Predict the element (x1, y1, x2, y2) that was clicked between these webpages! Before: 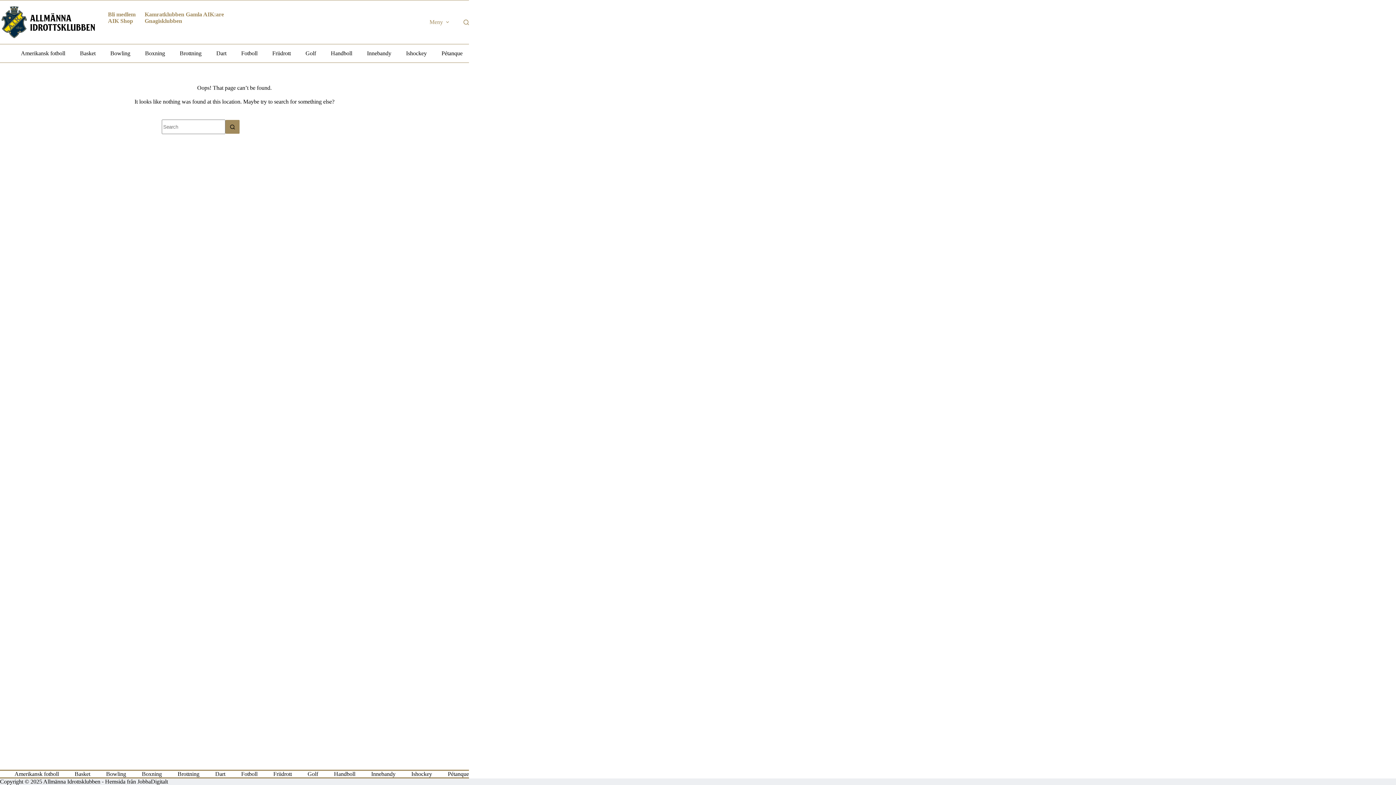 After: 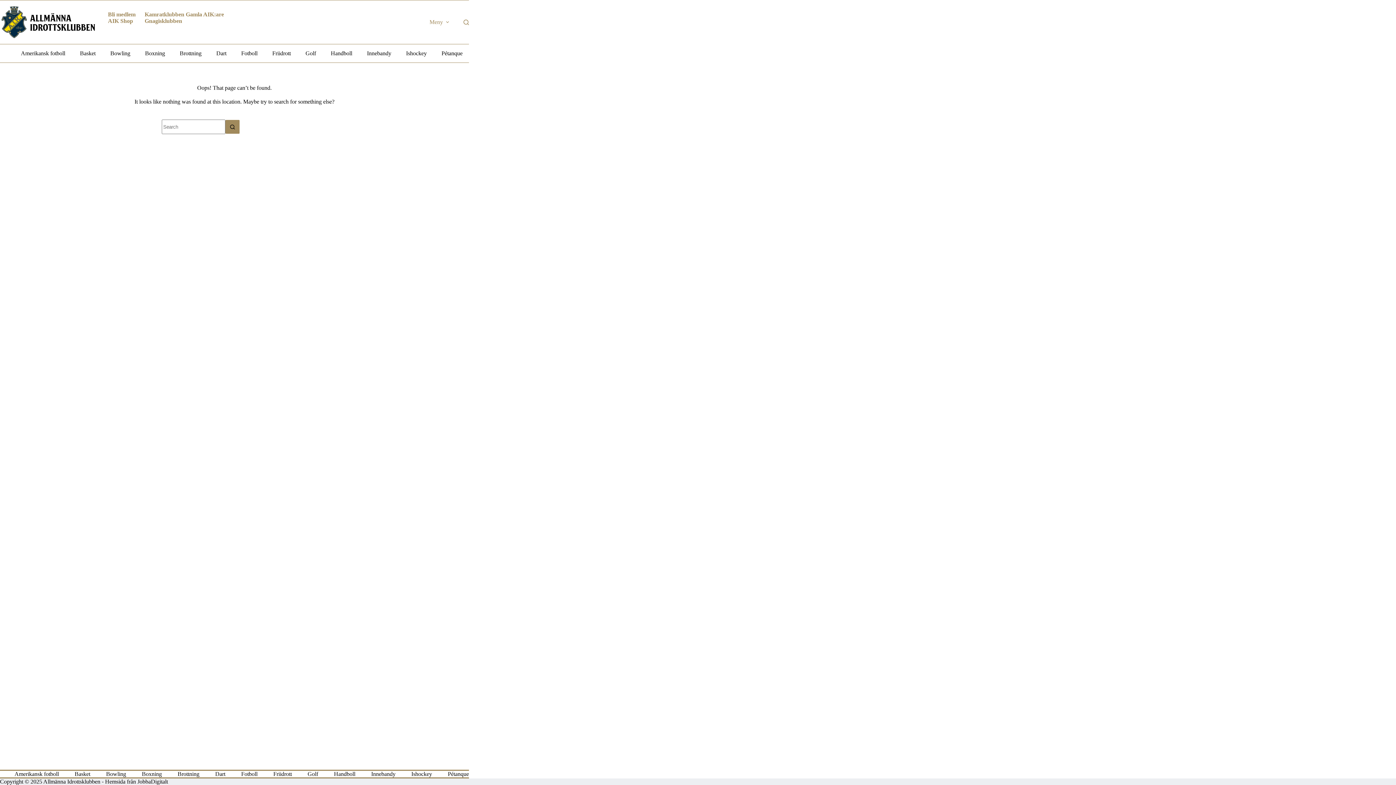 Action: label: Pétanque bbox: (443, 771, 473, 777)